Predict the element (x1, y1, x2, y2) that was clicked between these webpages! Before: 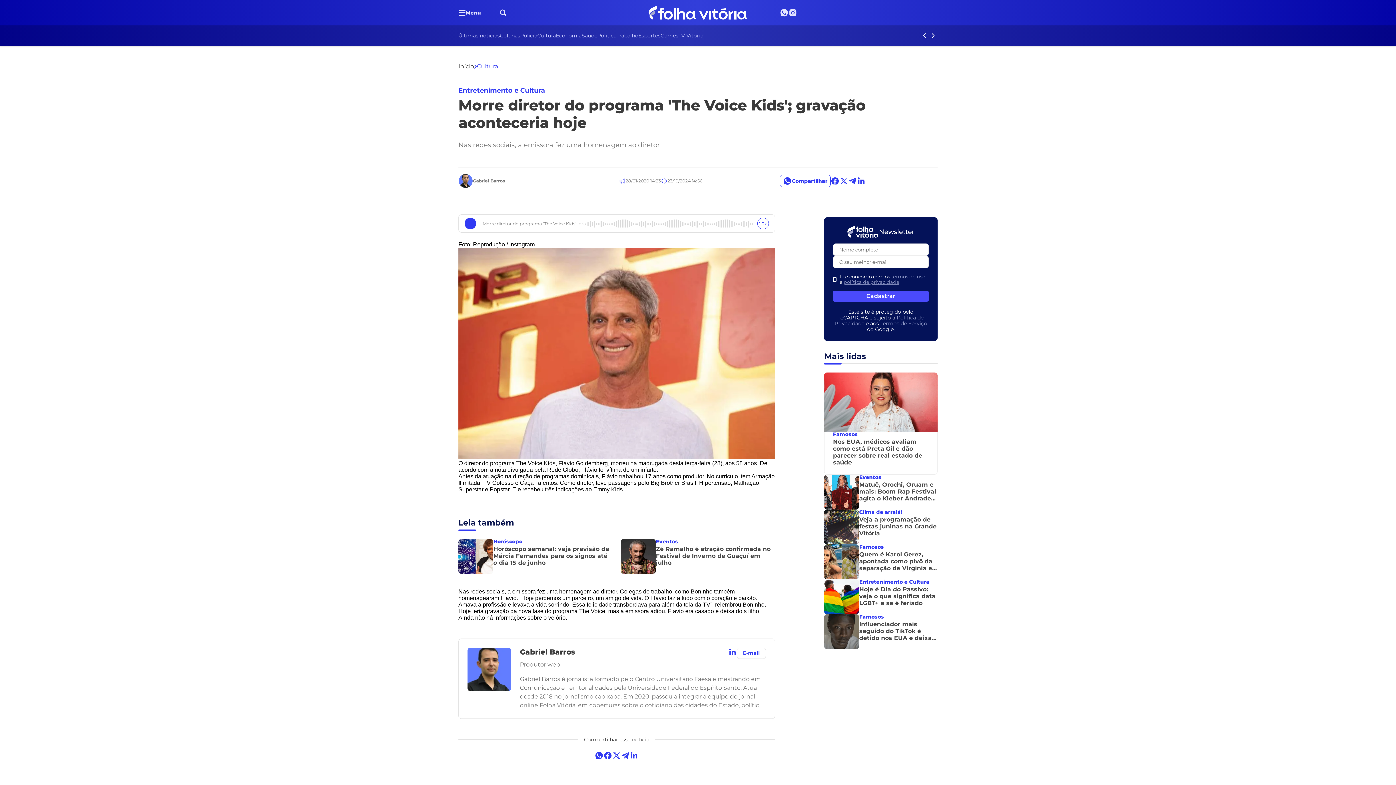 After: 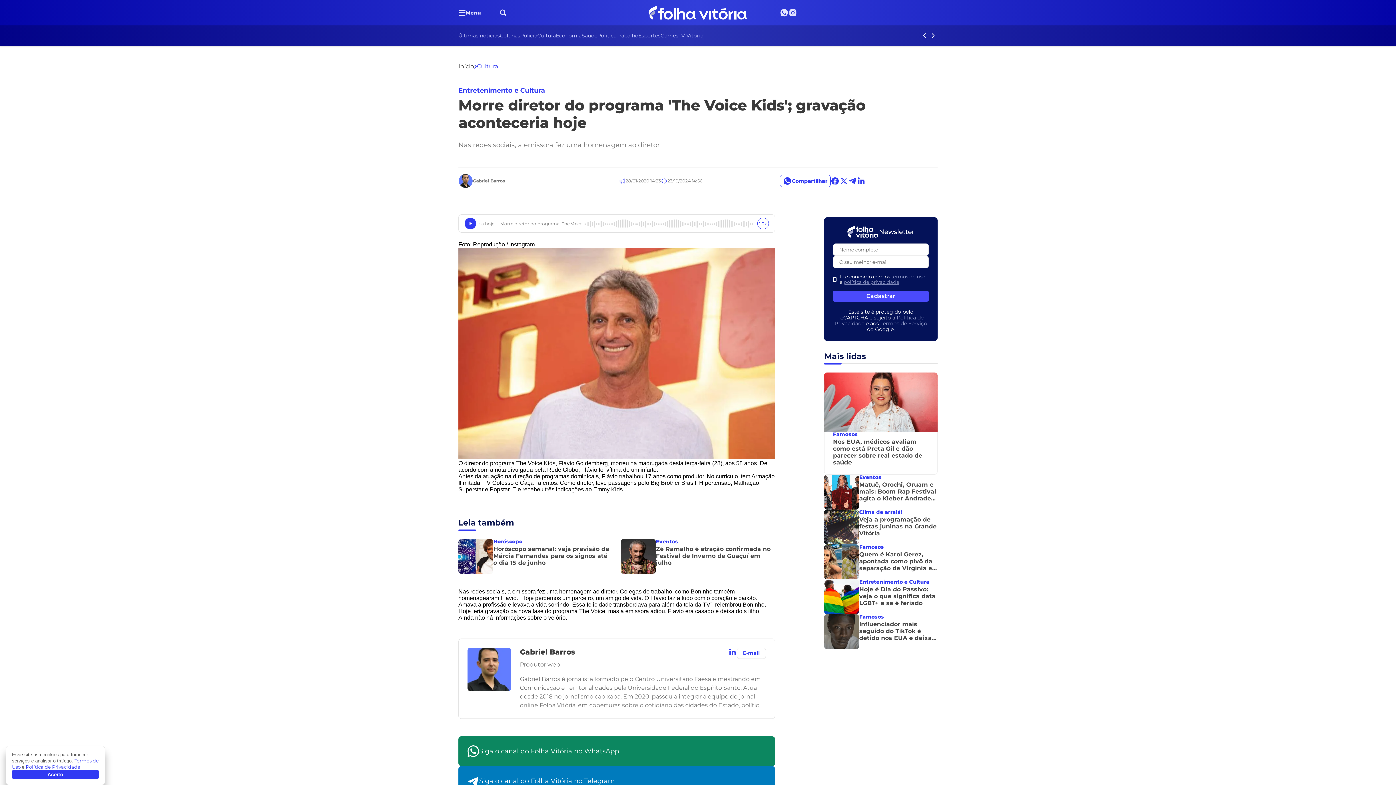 Action: bbox: (621, 751, 629, 760)